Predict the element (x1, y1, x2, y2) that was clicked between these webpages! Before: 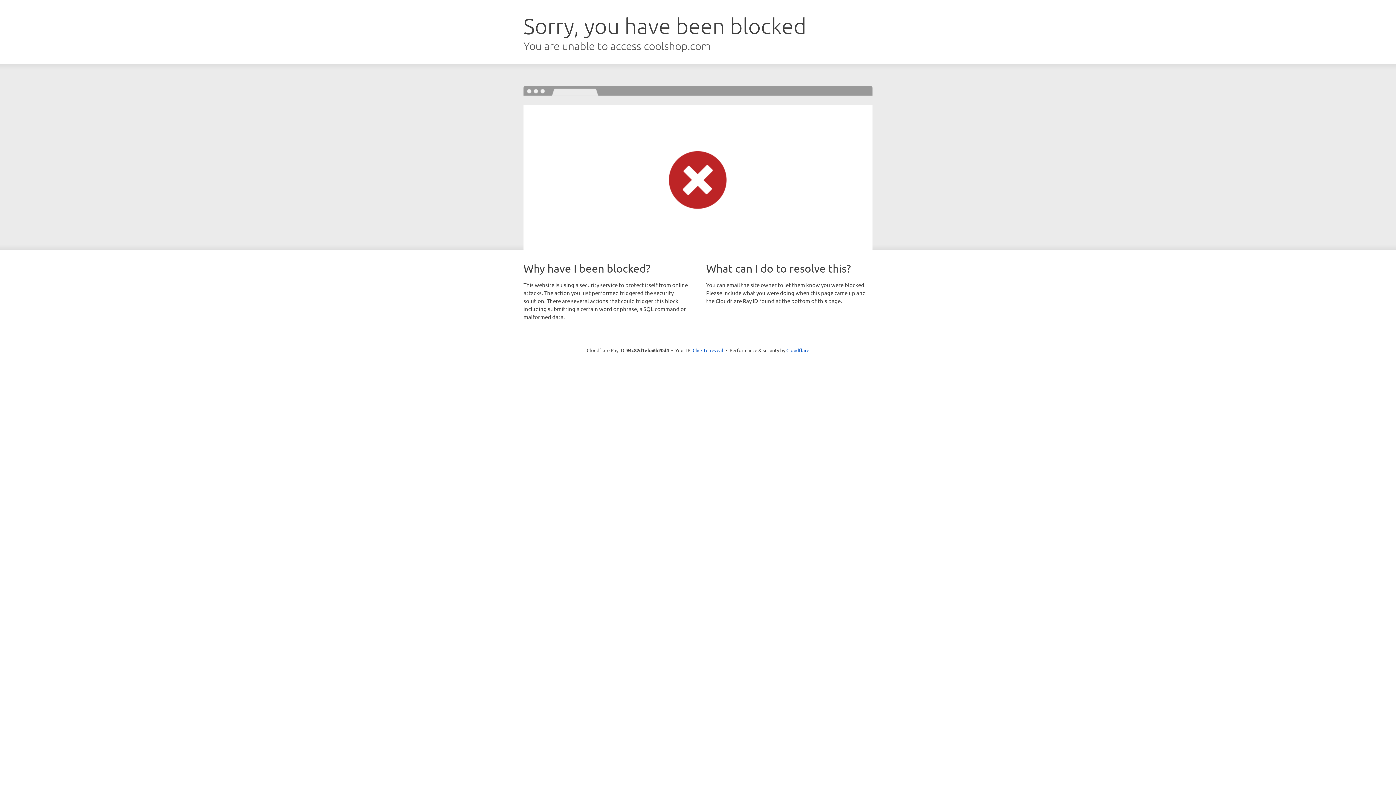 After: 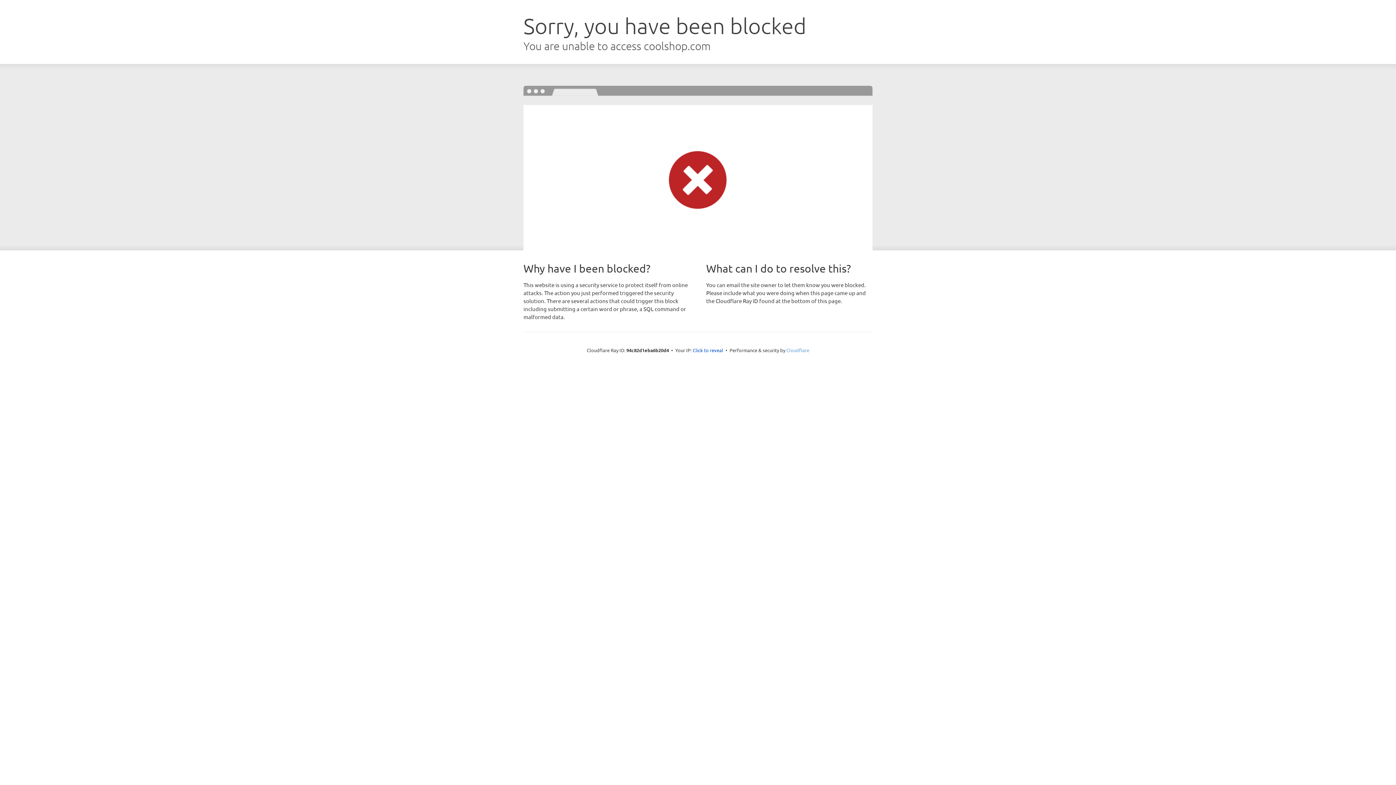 Action: label: Cloudflare bbox: (786, 347, 809, 353)